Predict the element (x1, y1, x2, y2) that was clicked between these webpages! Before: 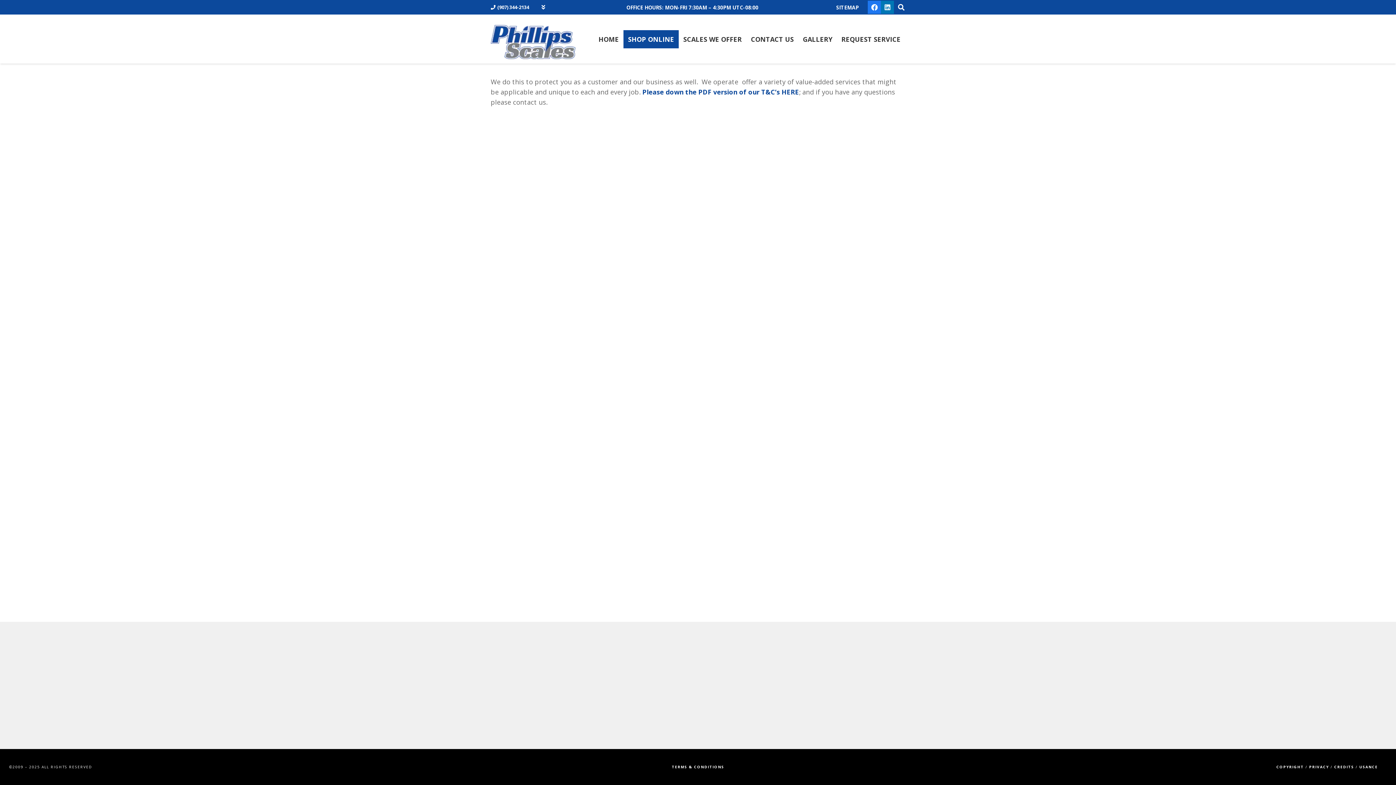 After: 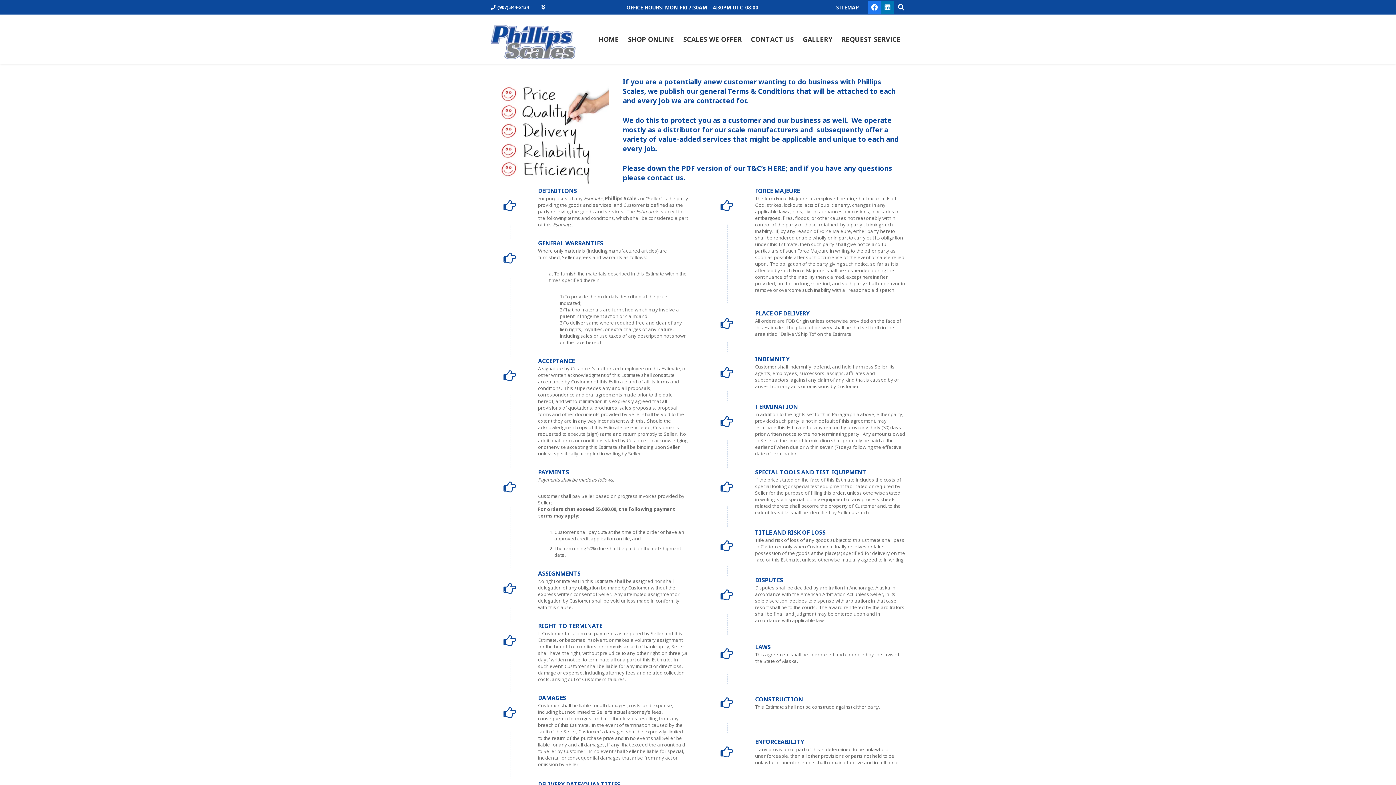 Action: bbox: (671, 764, 724, 769) label: TERMS & CONDITIONS